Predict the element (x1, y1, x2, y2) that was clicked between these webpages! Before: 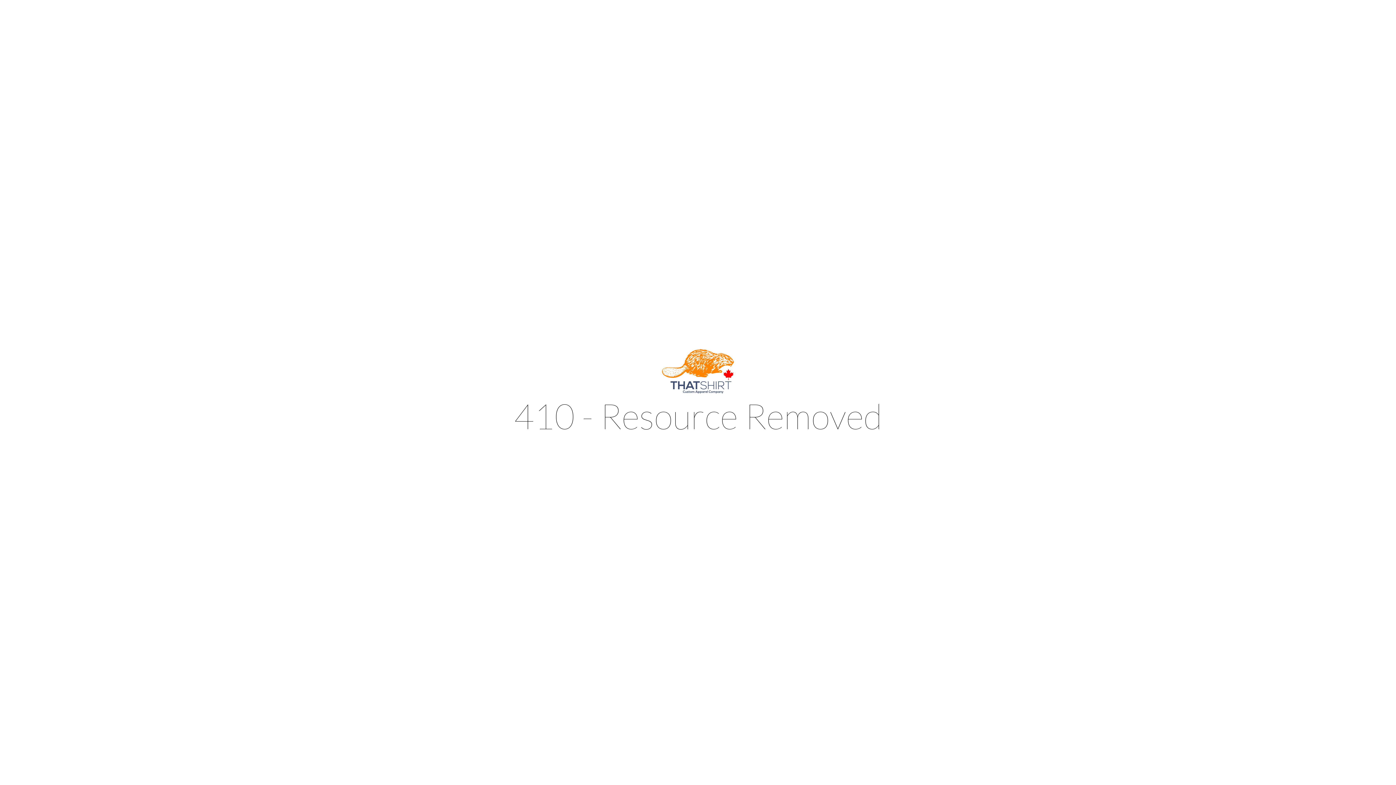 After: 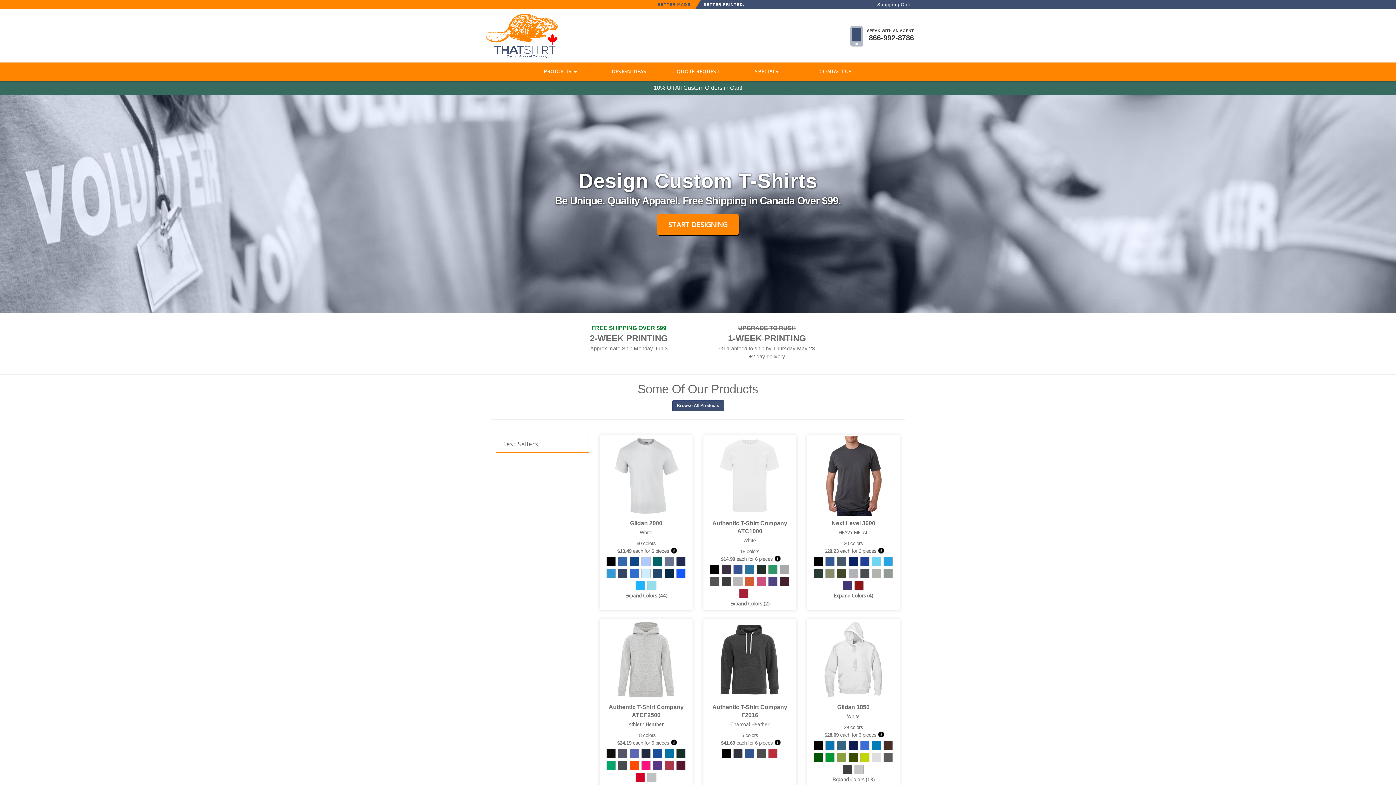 Action: bbox: (661, 388, 734, 394)